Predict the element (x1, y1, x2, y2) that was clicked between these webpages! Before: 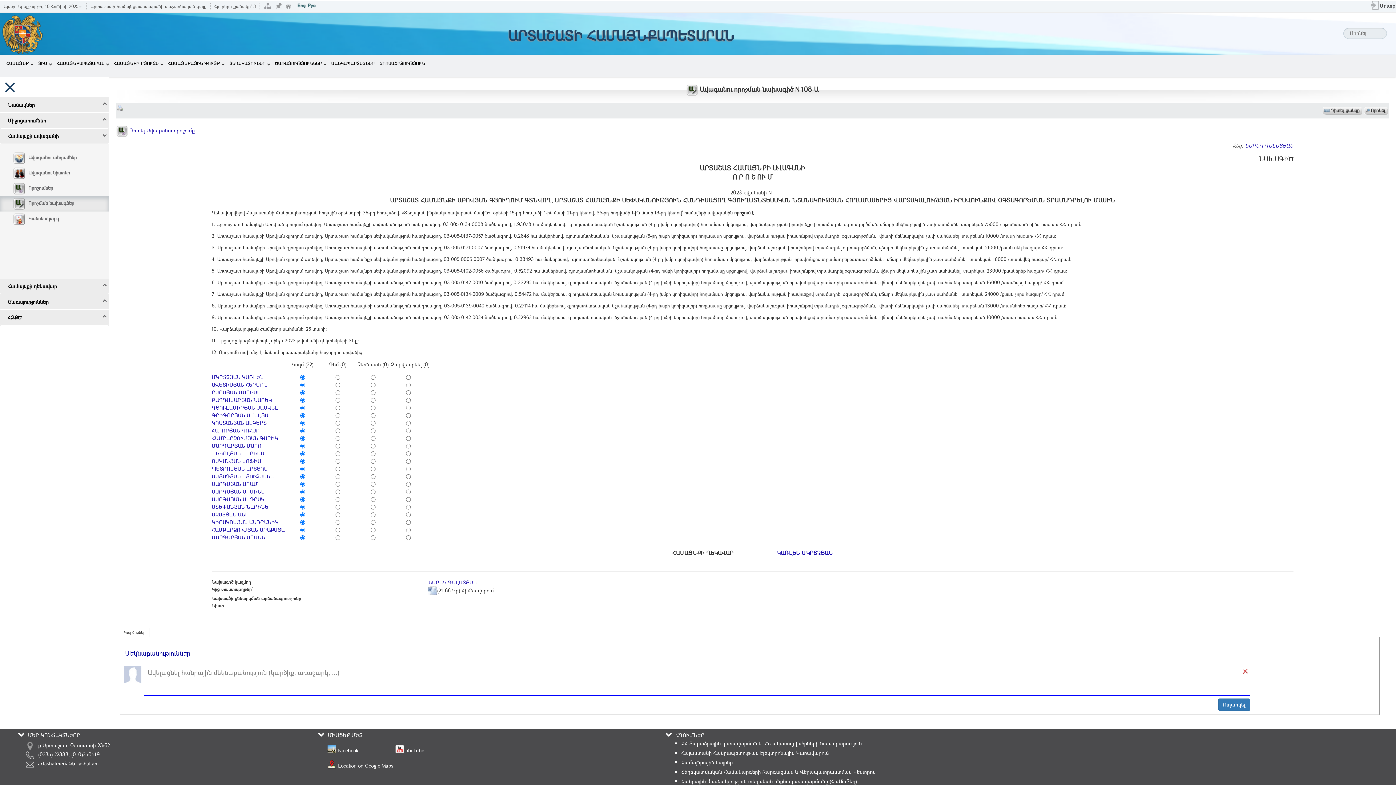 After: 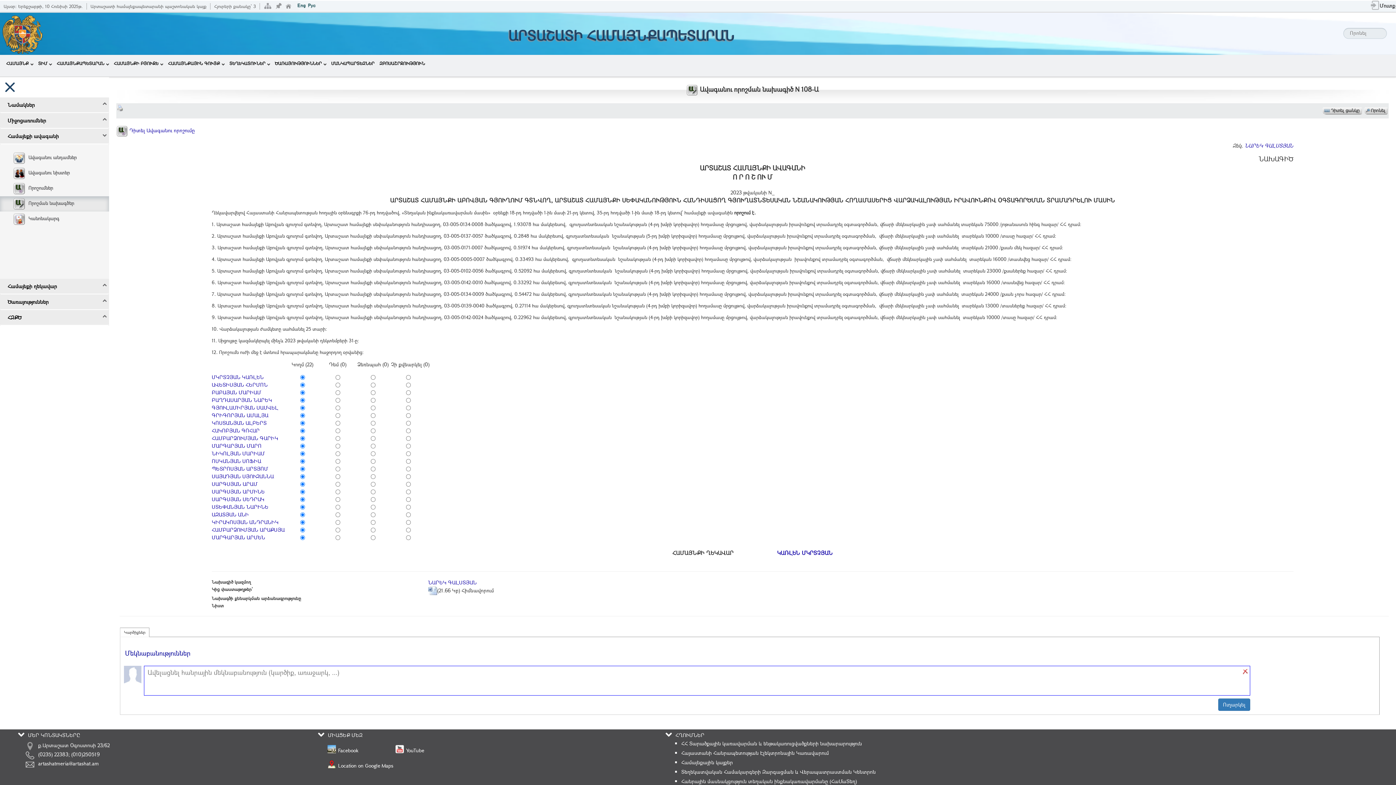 Action: bbox: (428, 586, 437, 593)